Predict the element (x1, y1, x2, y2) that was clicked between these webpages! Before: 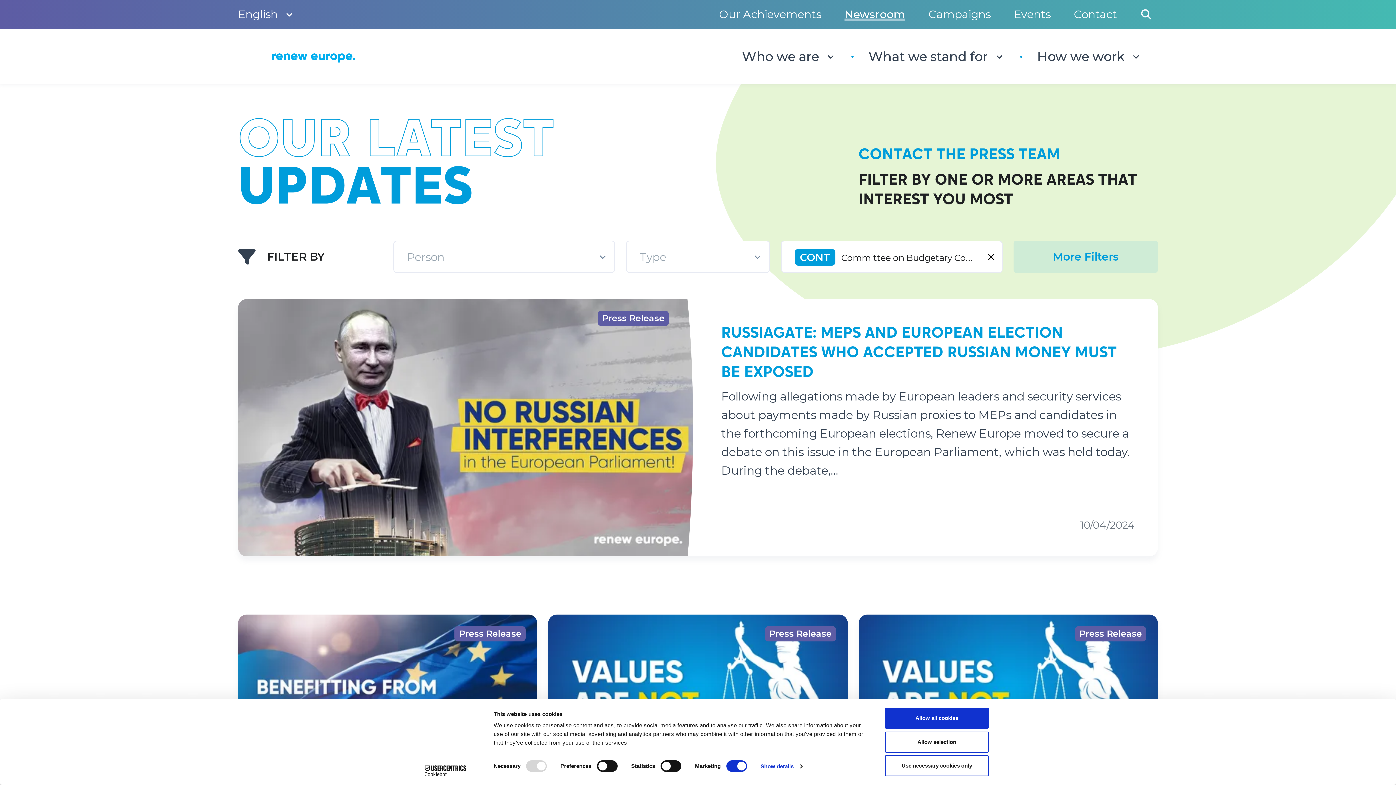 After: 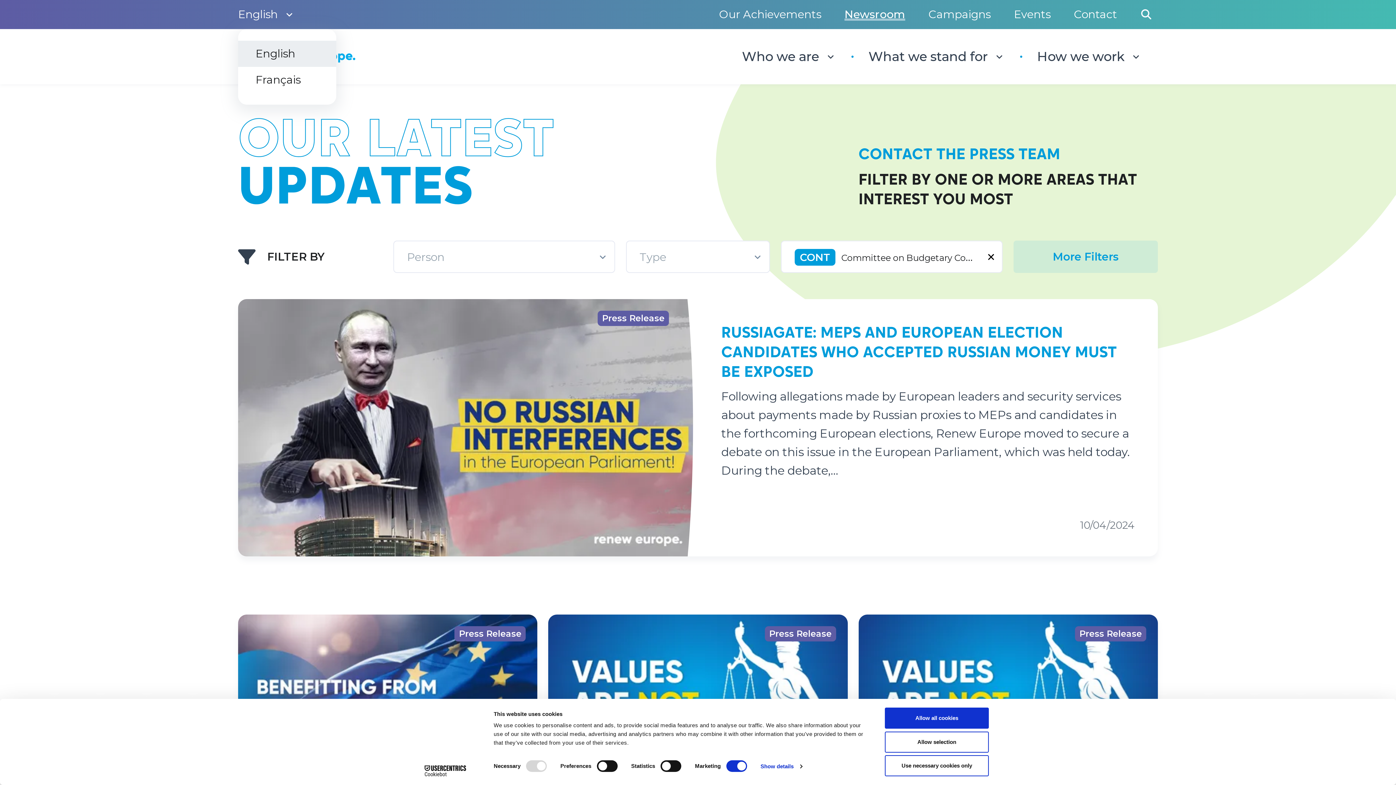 Action: label: Change language bbox: (238, 5, 295, 23)